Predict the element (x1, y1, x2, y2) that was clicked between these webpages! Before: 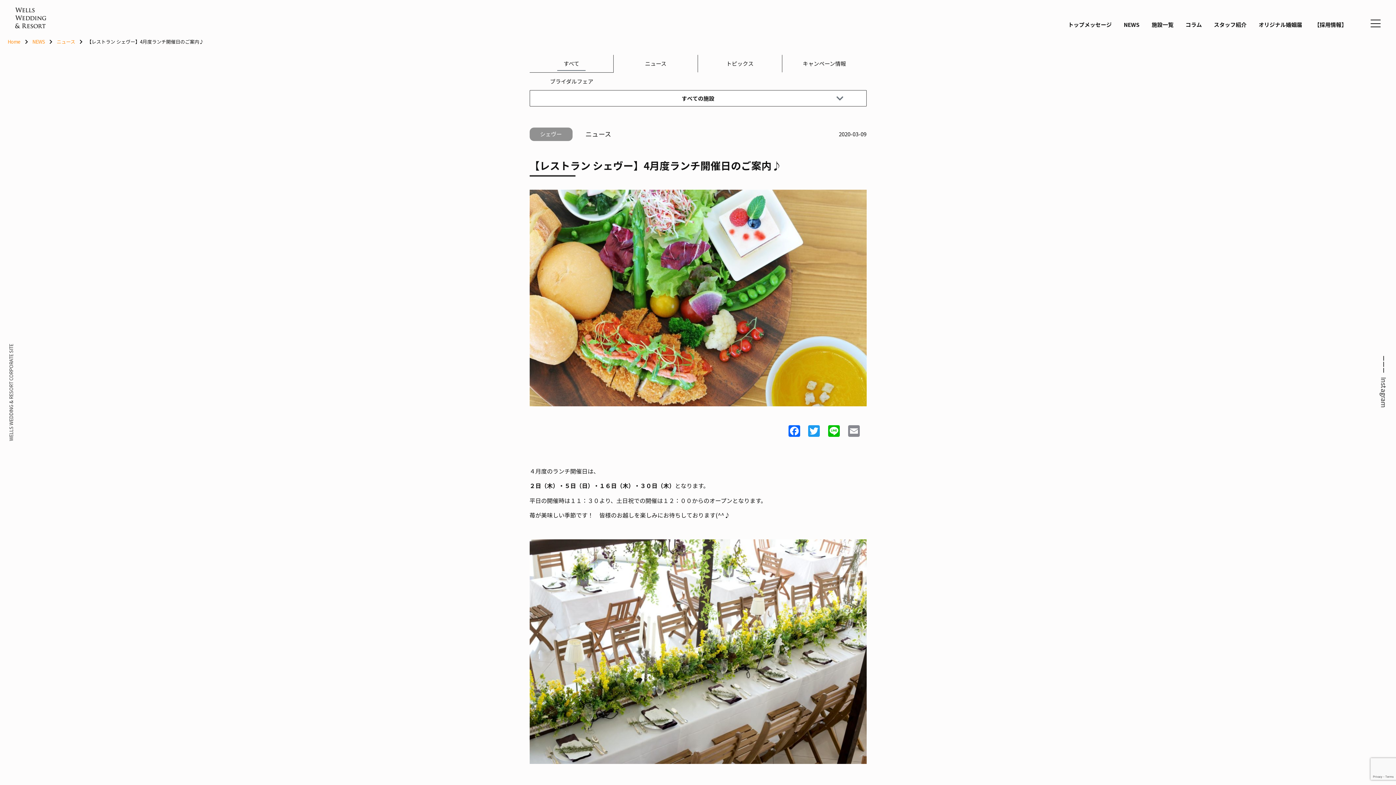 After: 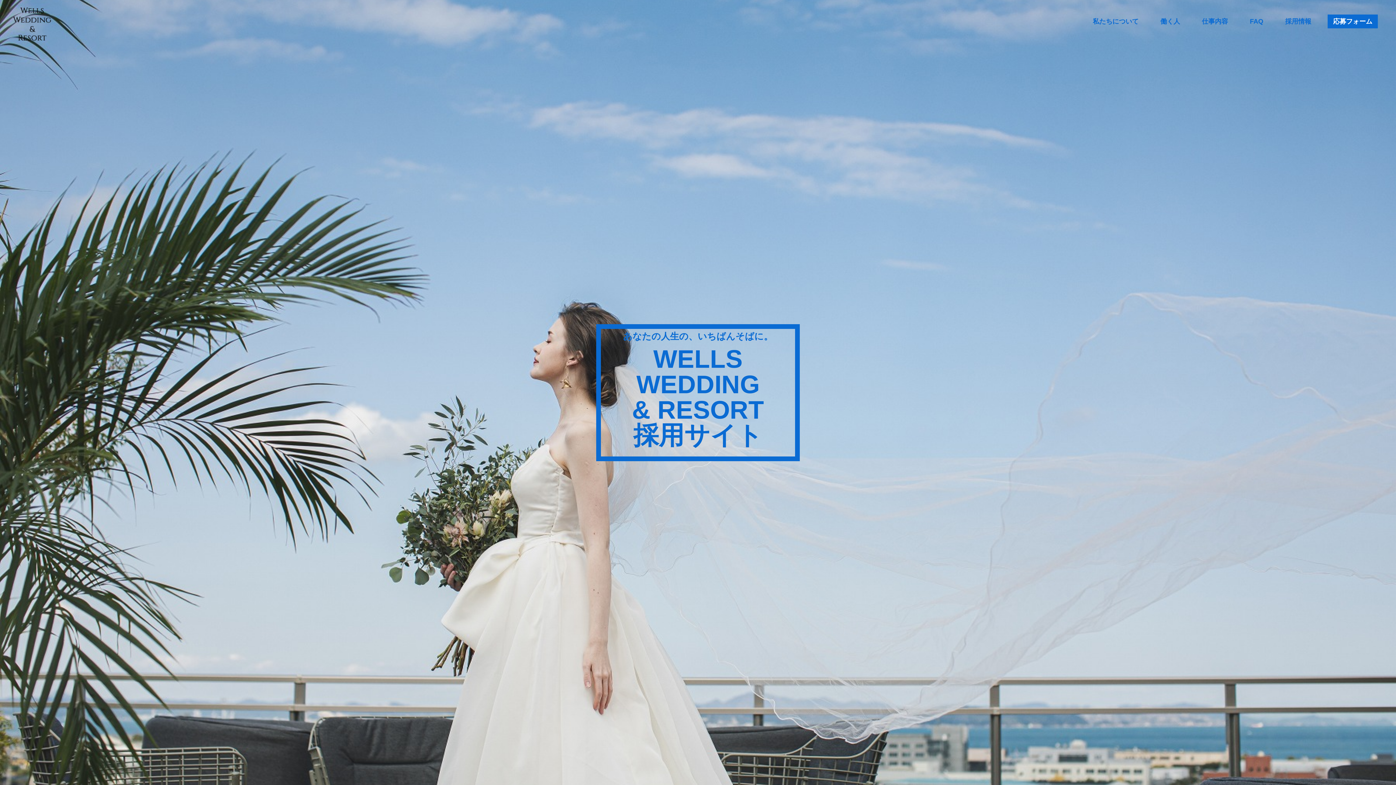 Action: label: 【採用情報】 bbox: (1314, 18, 1347, 30)